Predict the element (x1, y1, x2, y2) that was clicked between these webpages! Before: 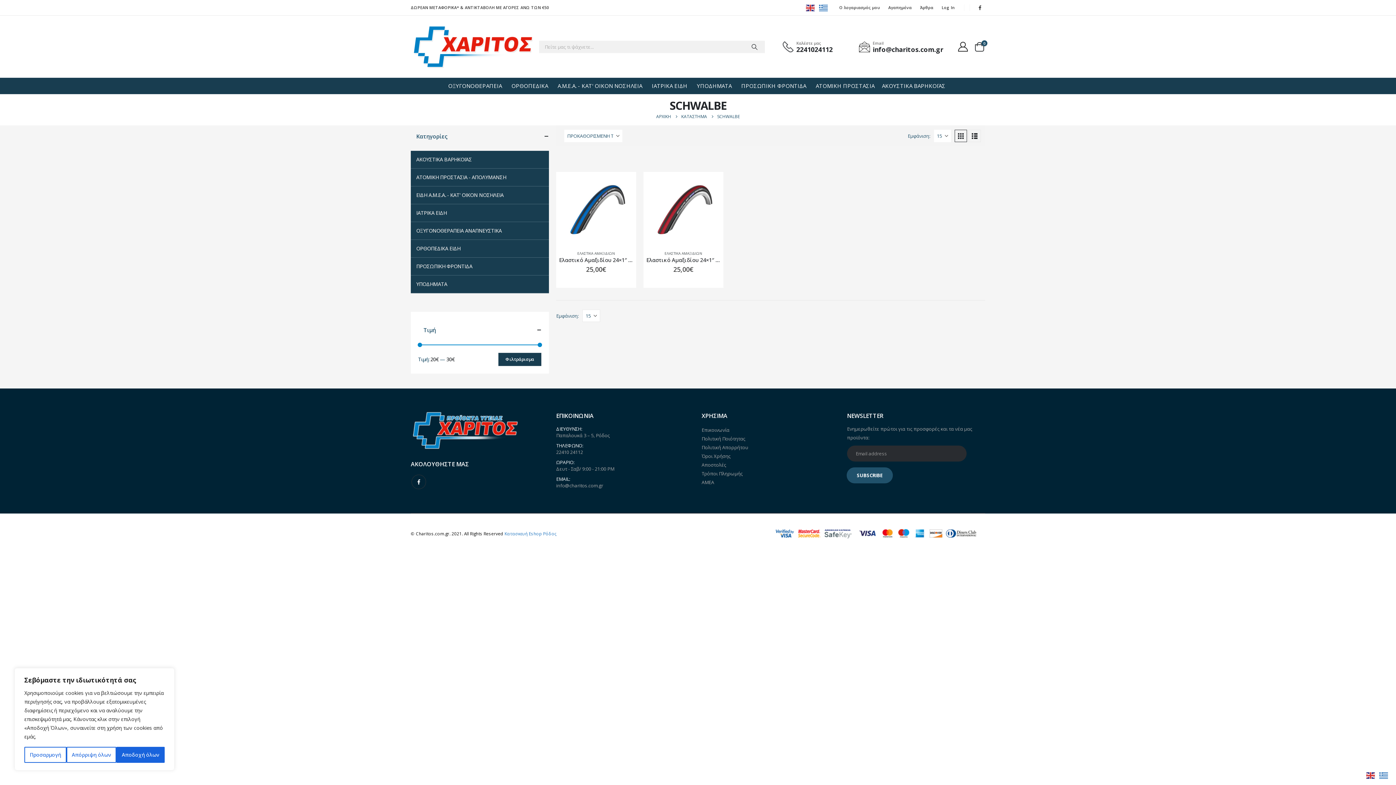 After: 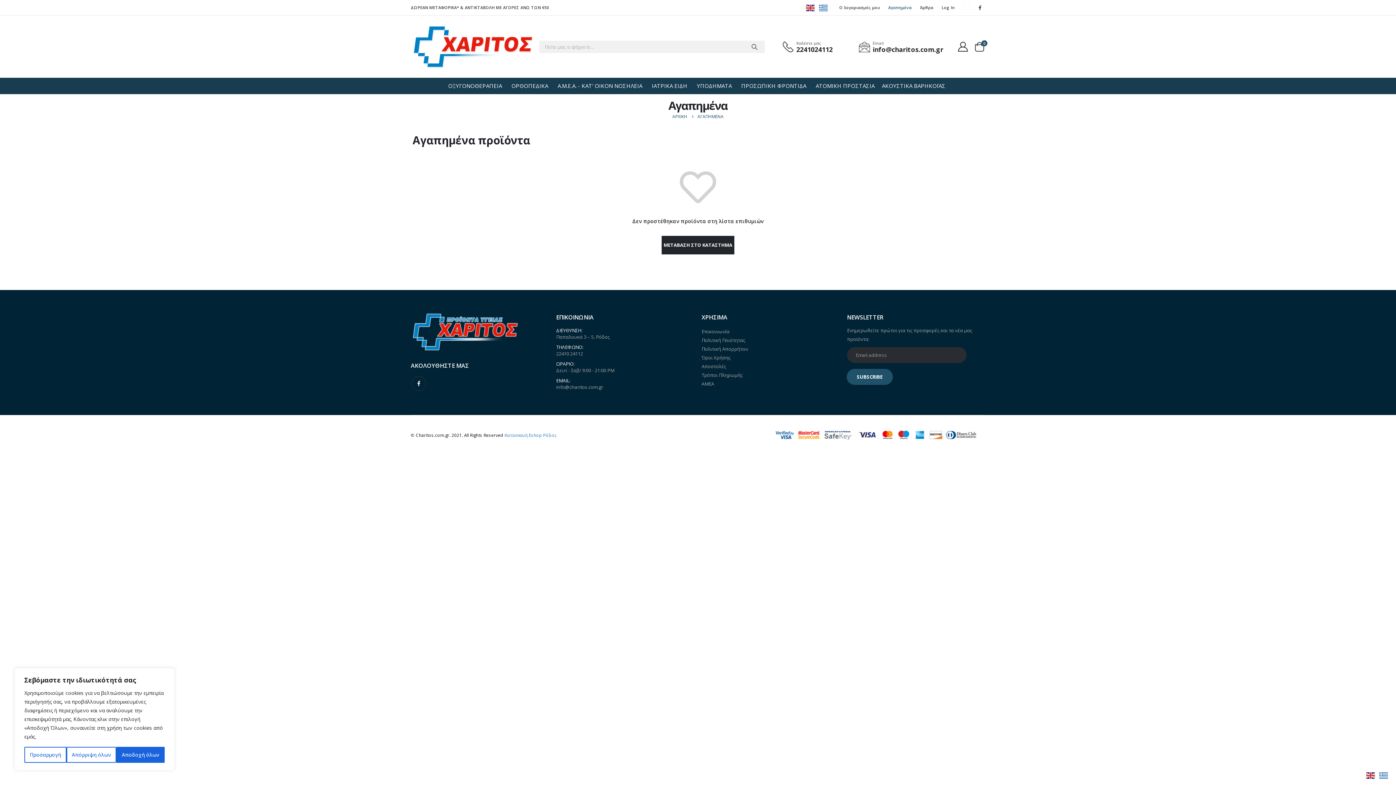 Action: label: Αγαπημένα bbox: (884, 0, 916, 15)